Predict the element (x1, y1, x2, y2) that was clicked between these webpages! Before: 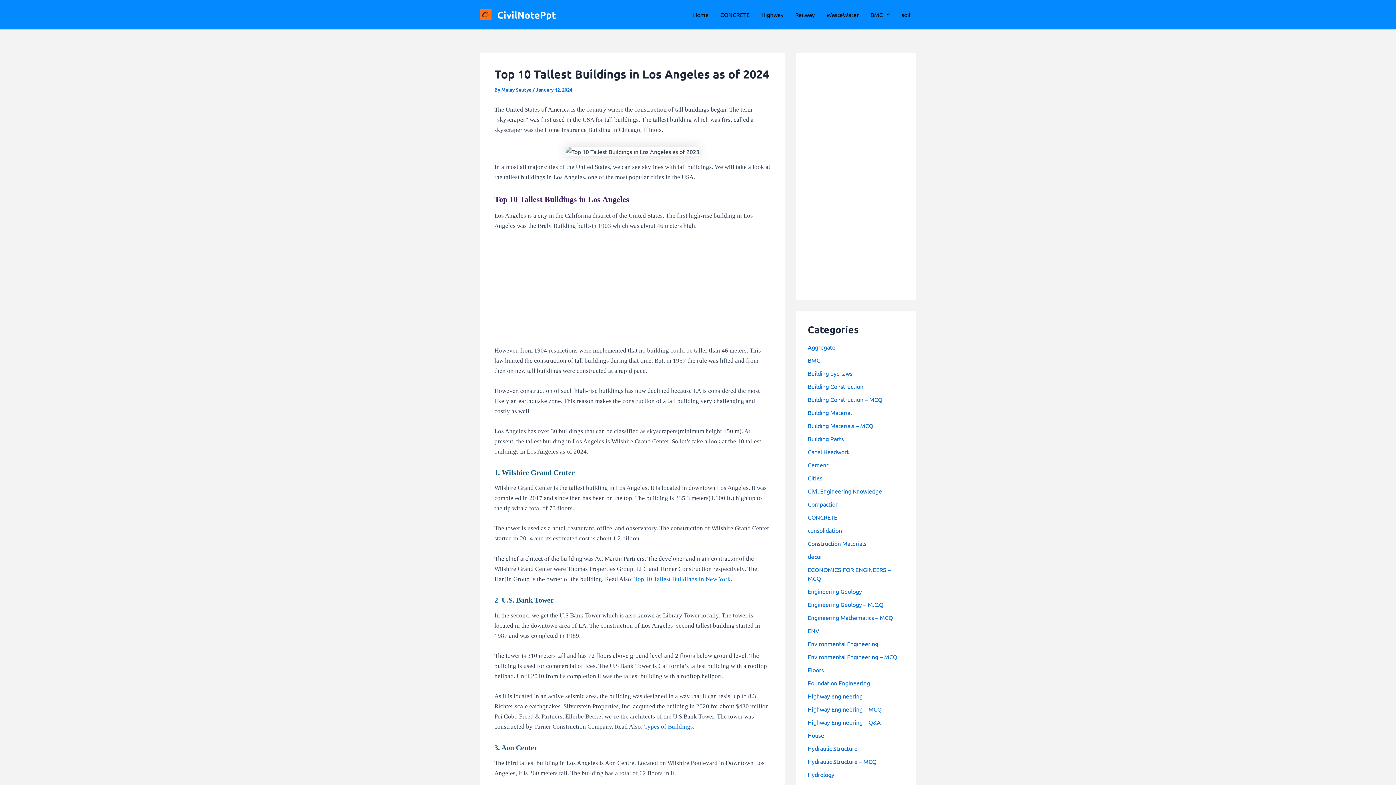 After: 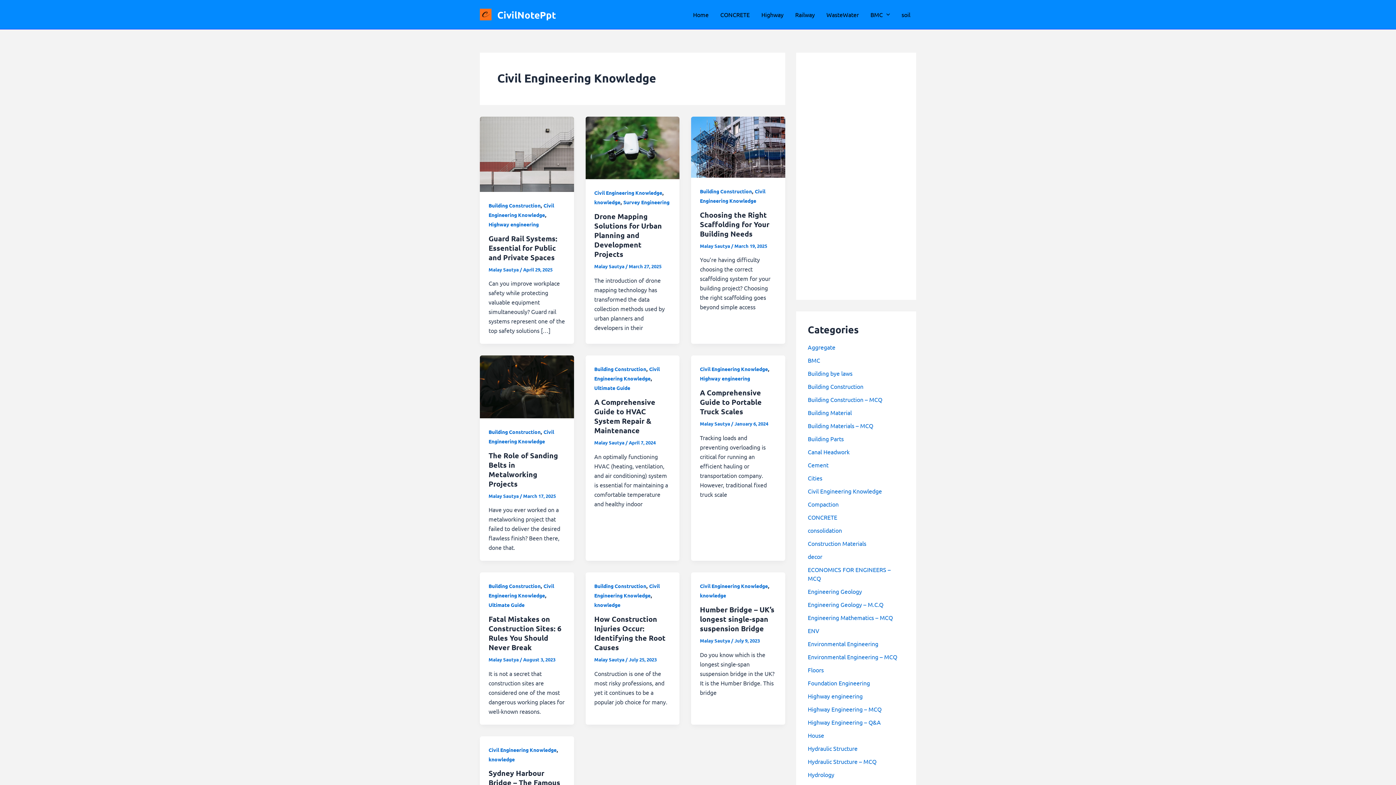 Action: bbox: (808, 487, 882, 494) label: Civil Engineering Knowledge